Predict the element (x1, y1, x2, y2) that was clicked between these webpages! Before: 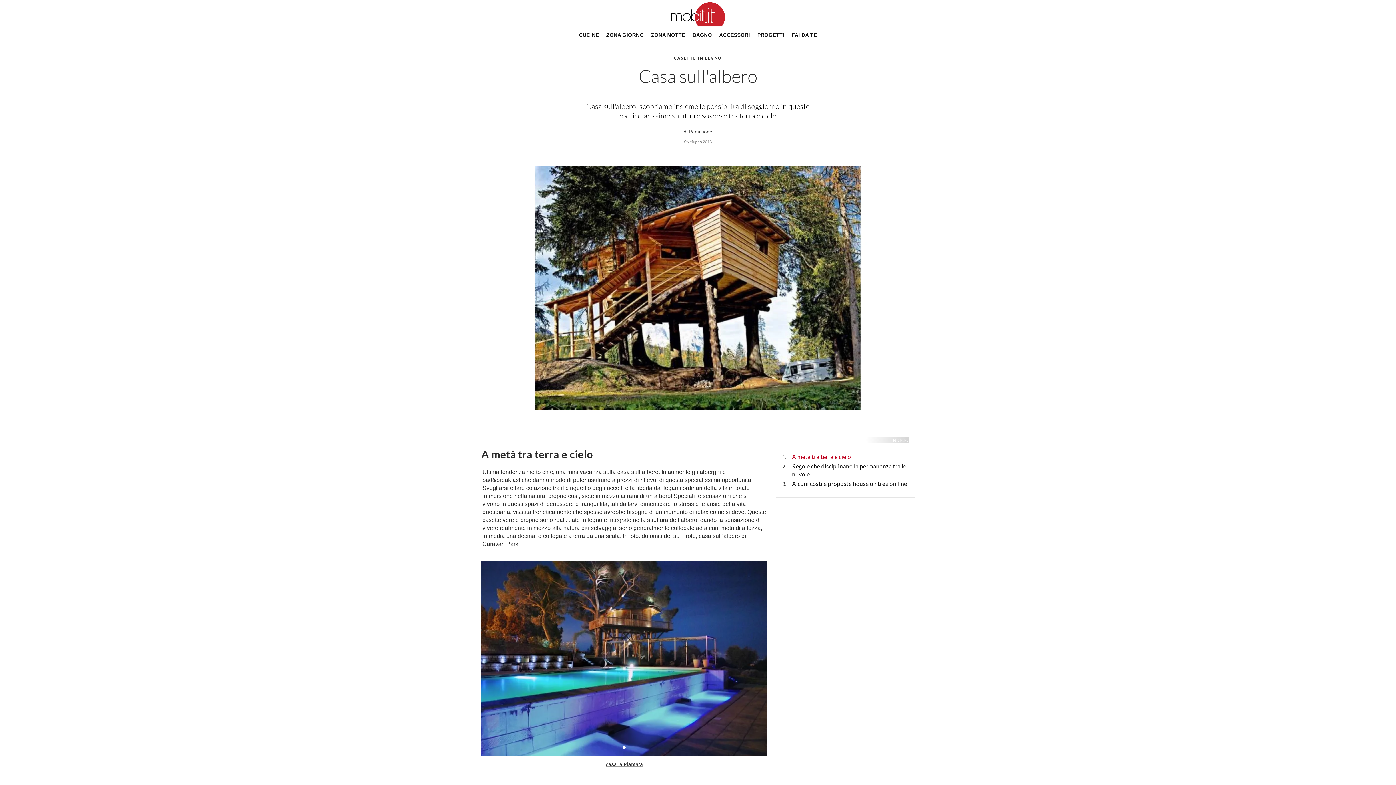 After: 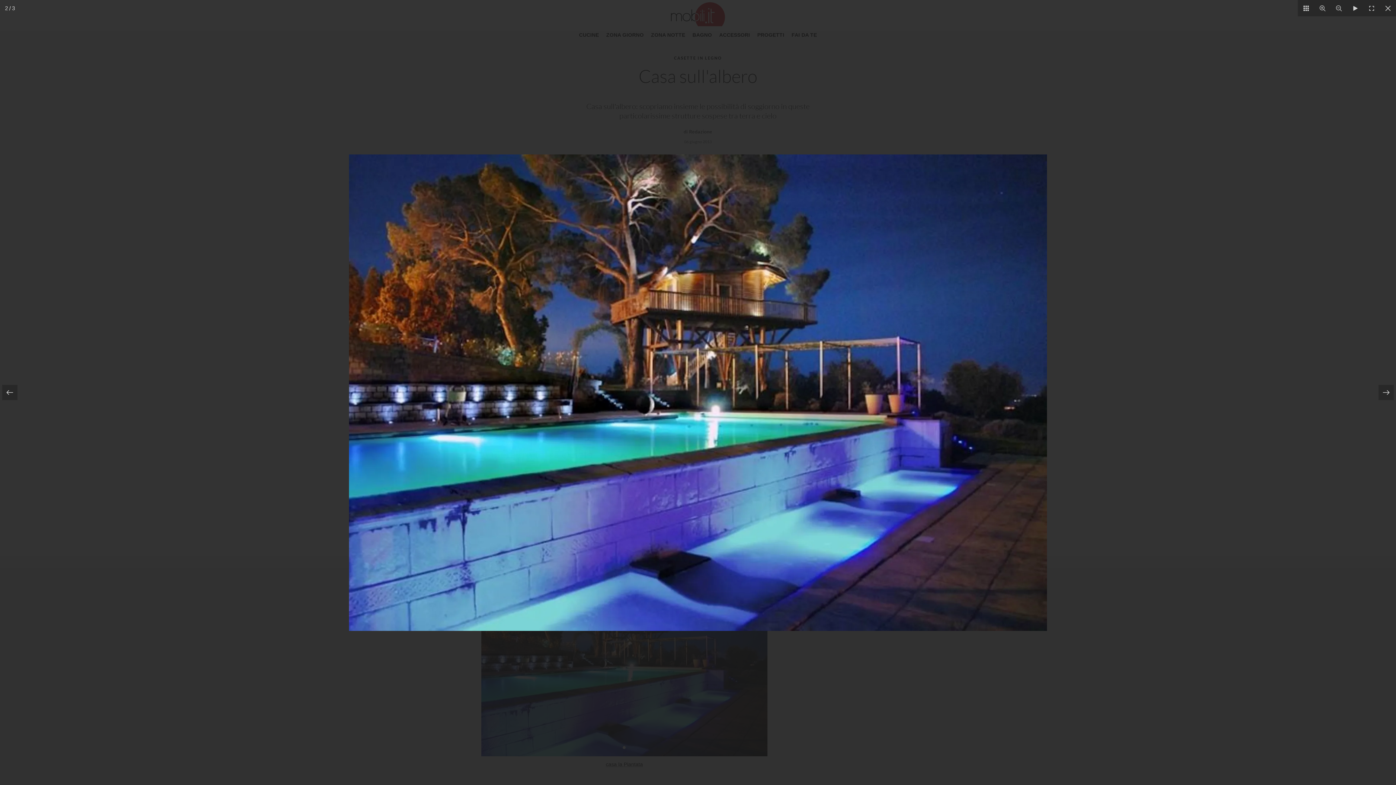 Action: label: casa la Piantata bbox: (481, 561, 767, 769)